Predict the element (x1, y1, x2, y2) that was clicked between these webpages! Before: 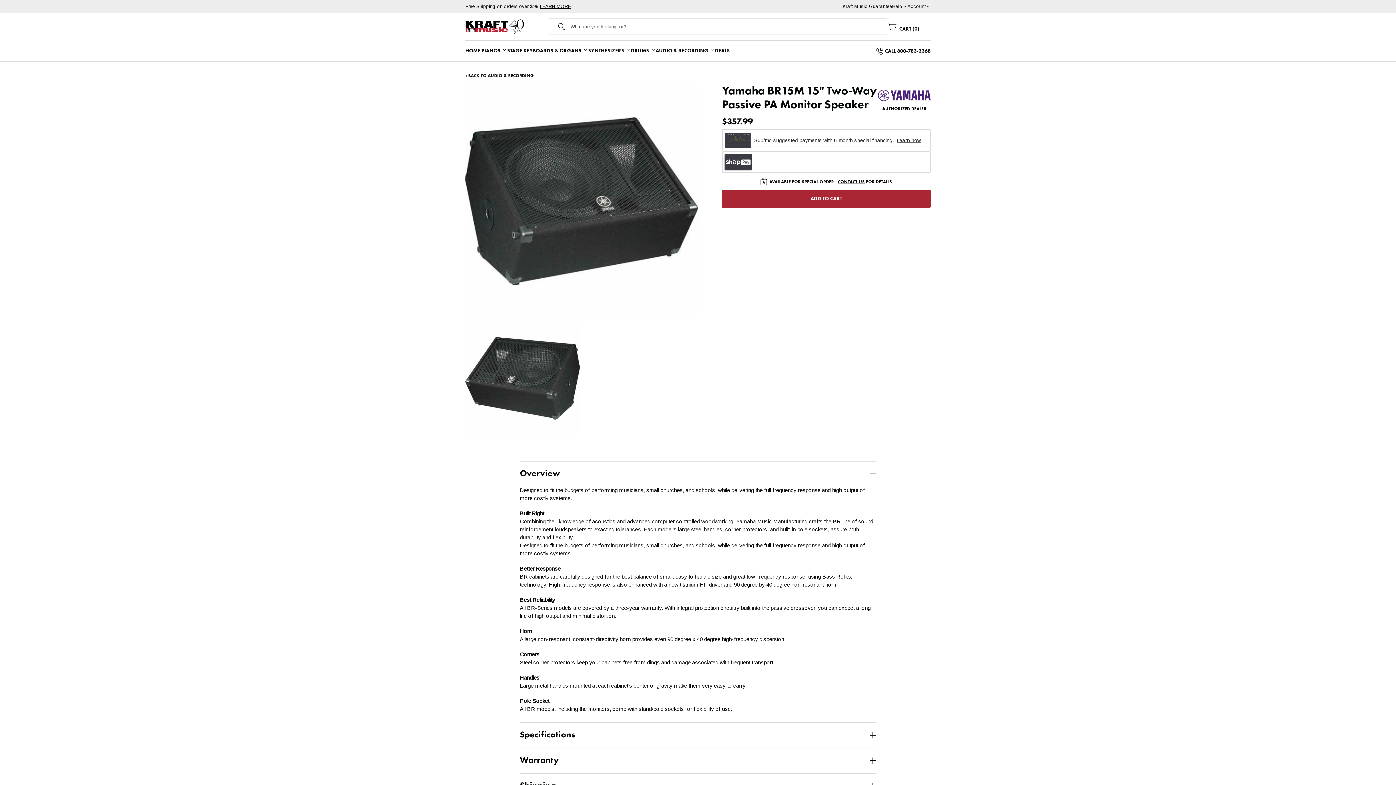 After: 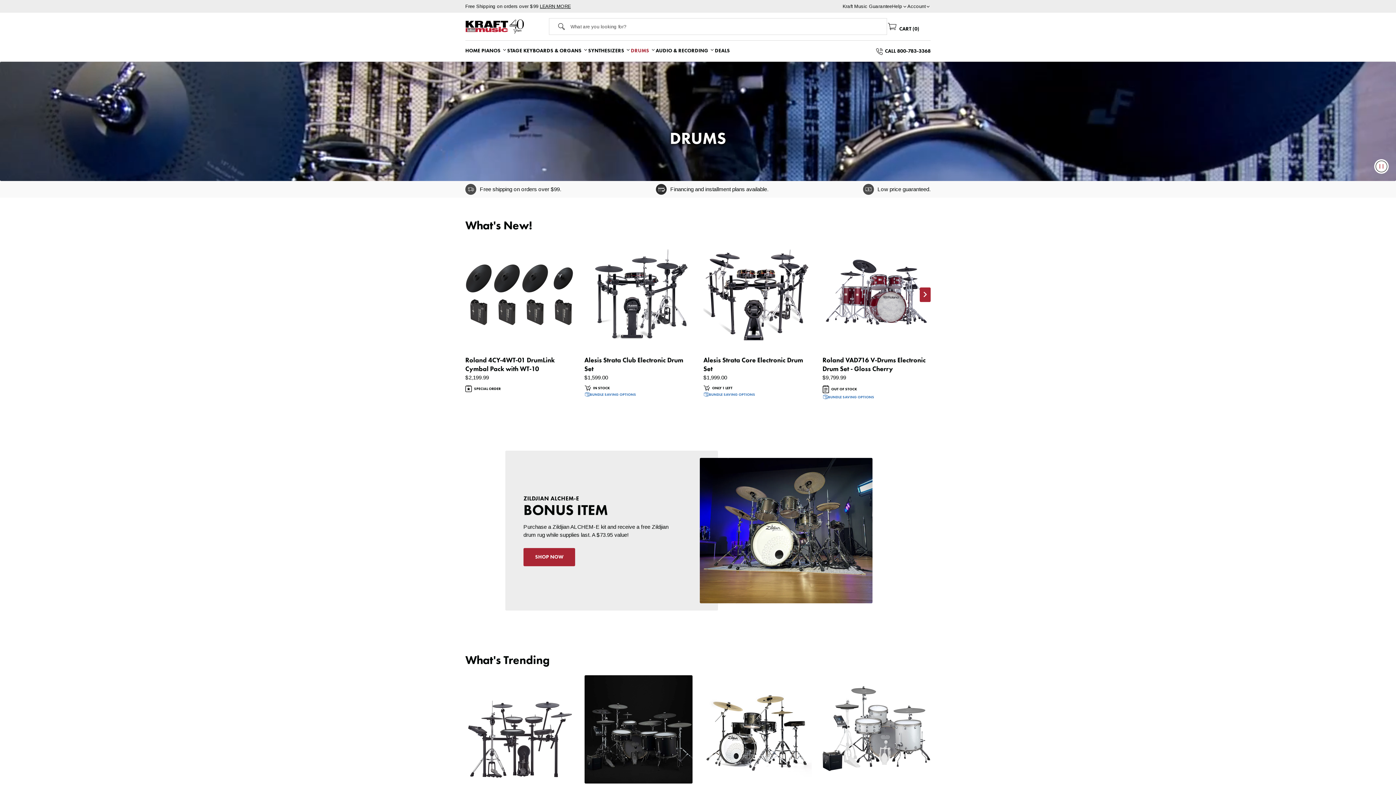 Action: bbox: (630, 48, 649, 53) label: DRUMS